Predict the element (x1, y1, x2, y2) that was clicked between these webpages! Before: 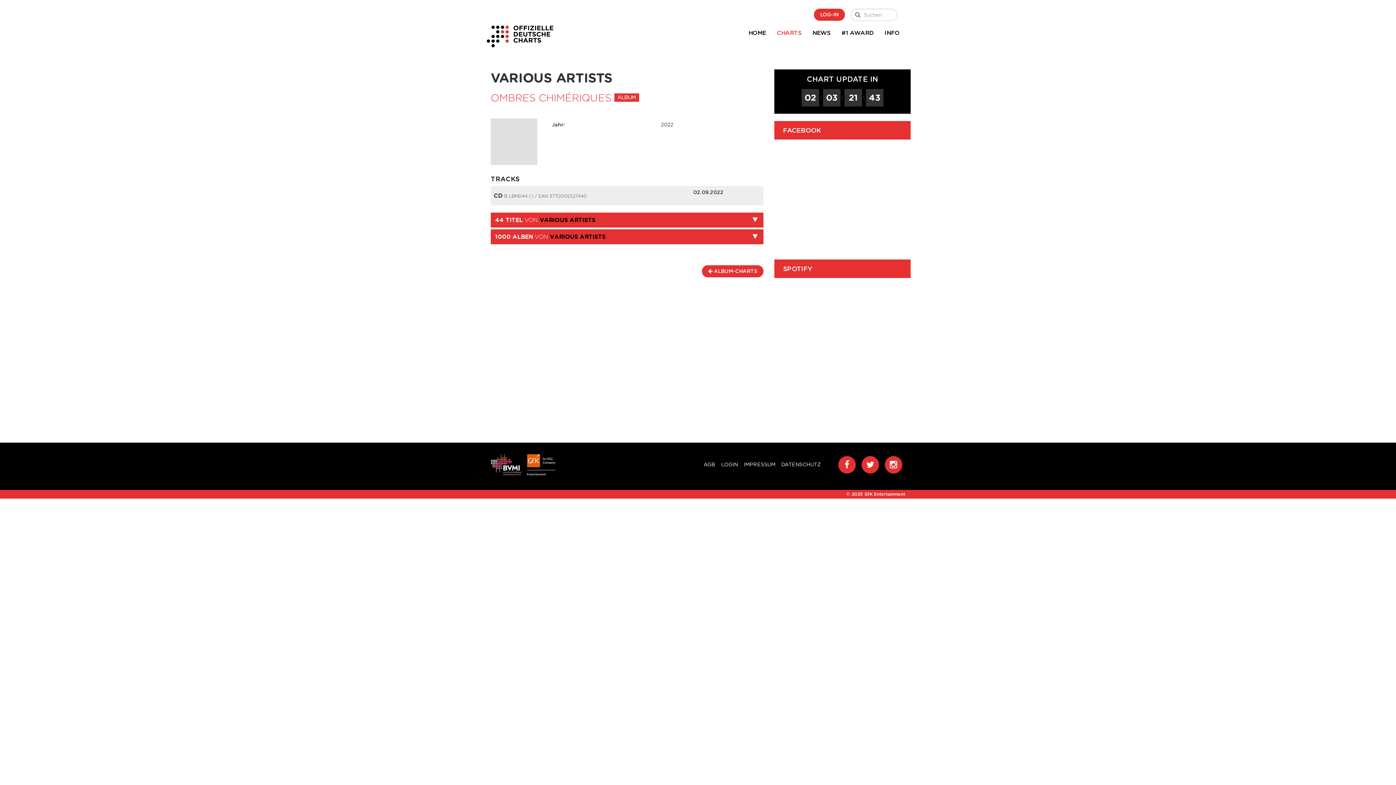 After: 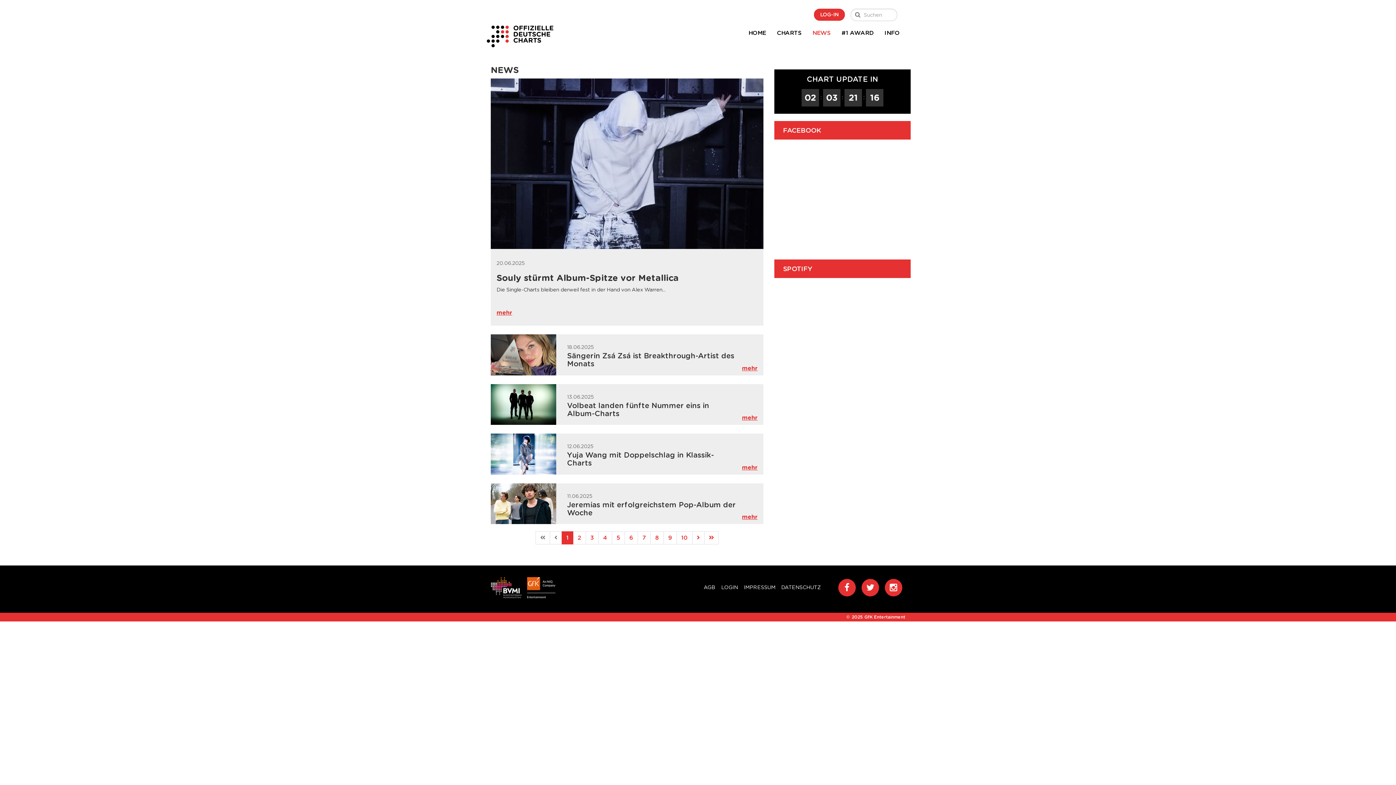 Action: label: NEWS bbox: (807, 24, 836, 42)